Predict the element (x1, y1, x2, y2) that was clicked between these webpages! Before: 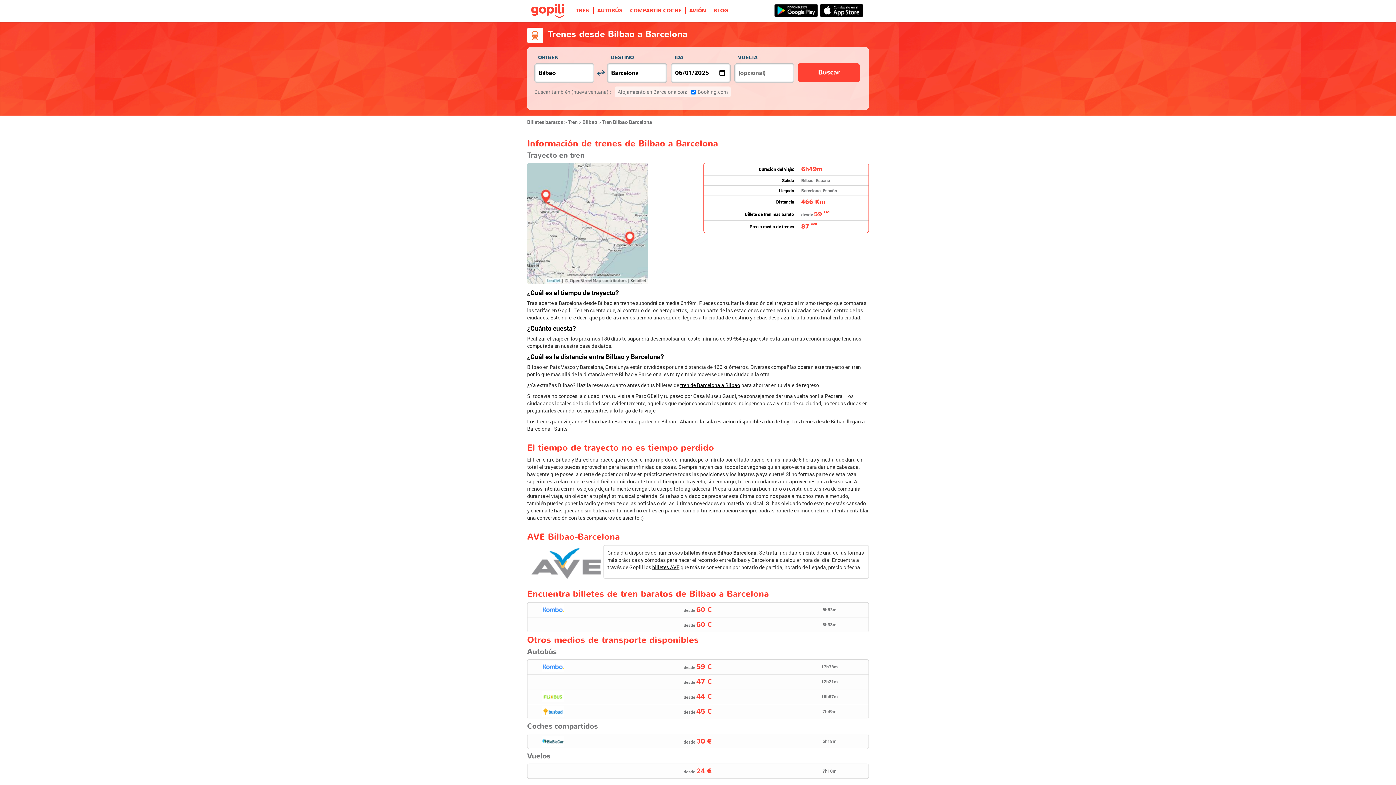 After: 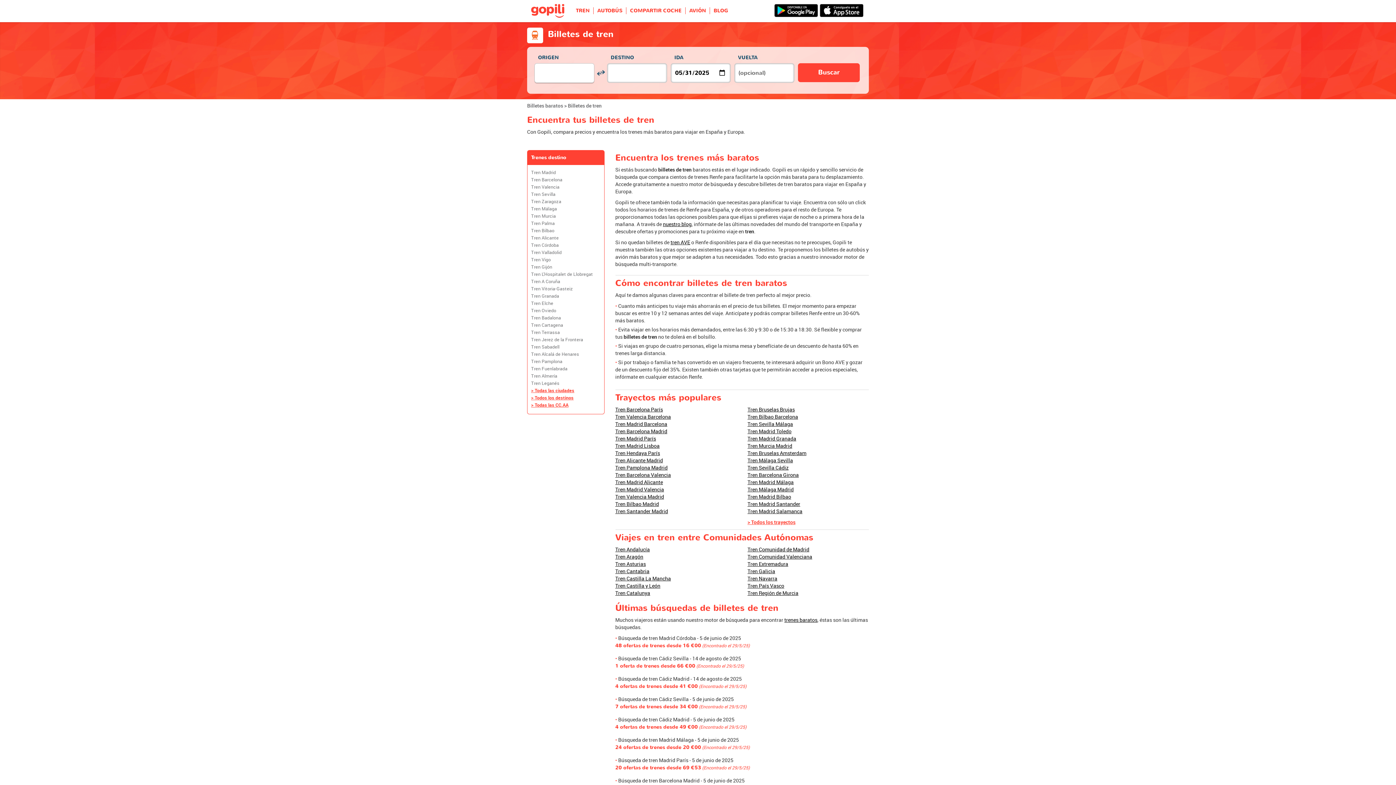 Action: label: Tren  bbox: (568, 118, 578, 125)